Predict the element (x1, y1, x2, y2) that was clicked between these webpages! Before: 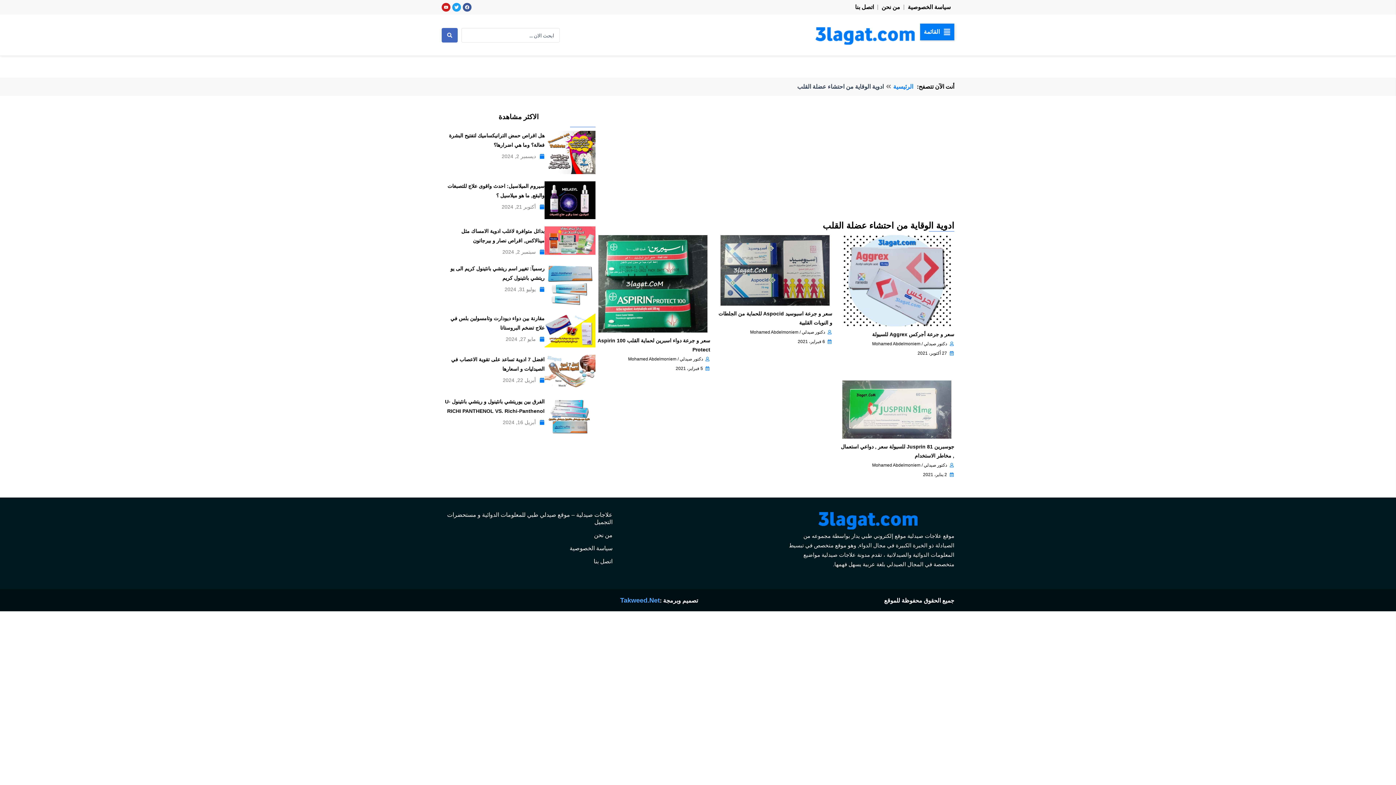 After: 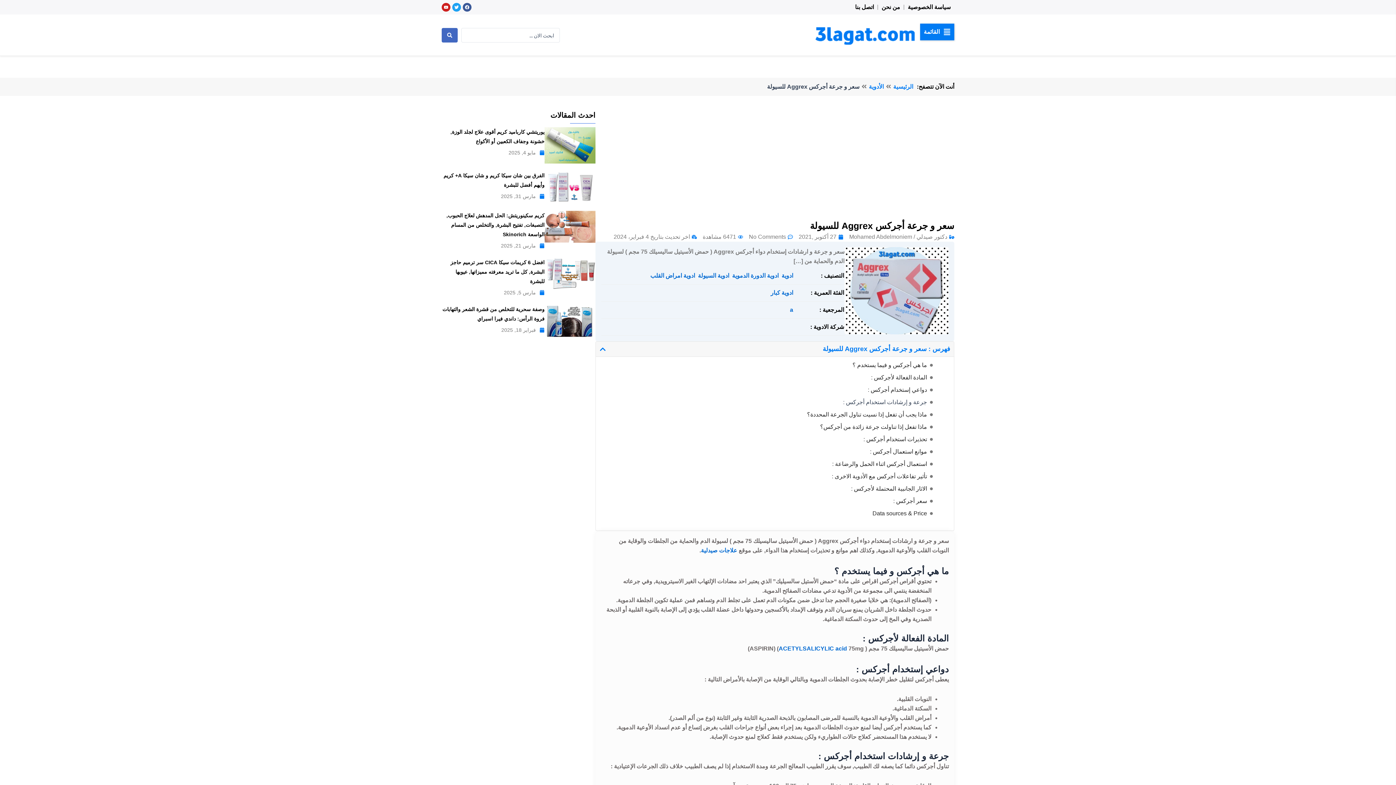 Action: bbox: (842, 235, 951, 326)